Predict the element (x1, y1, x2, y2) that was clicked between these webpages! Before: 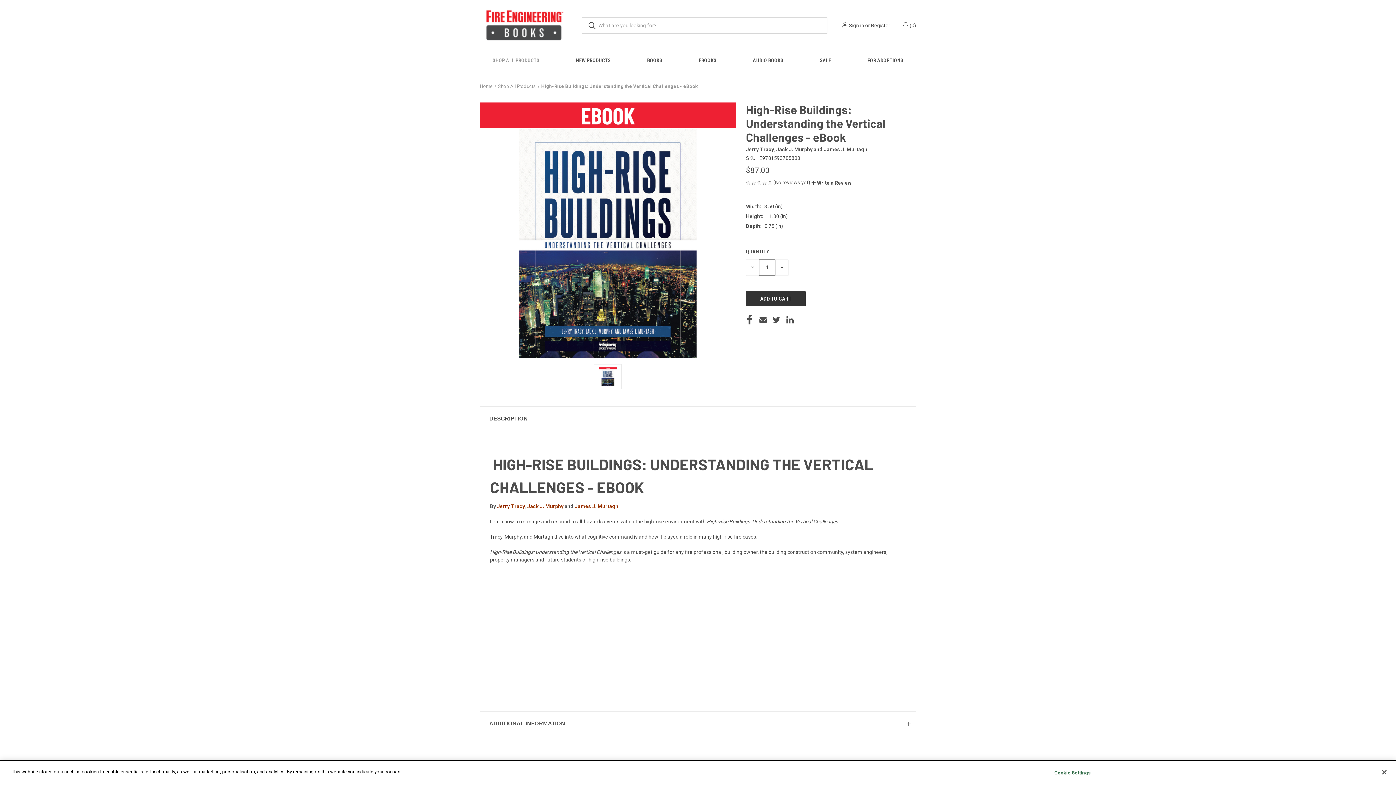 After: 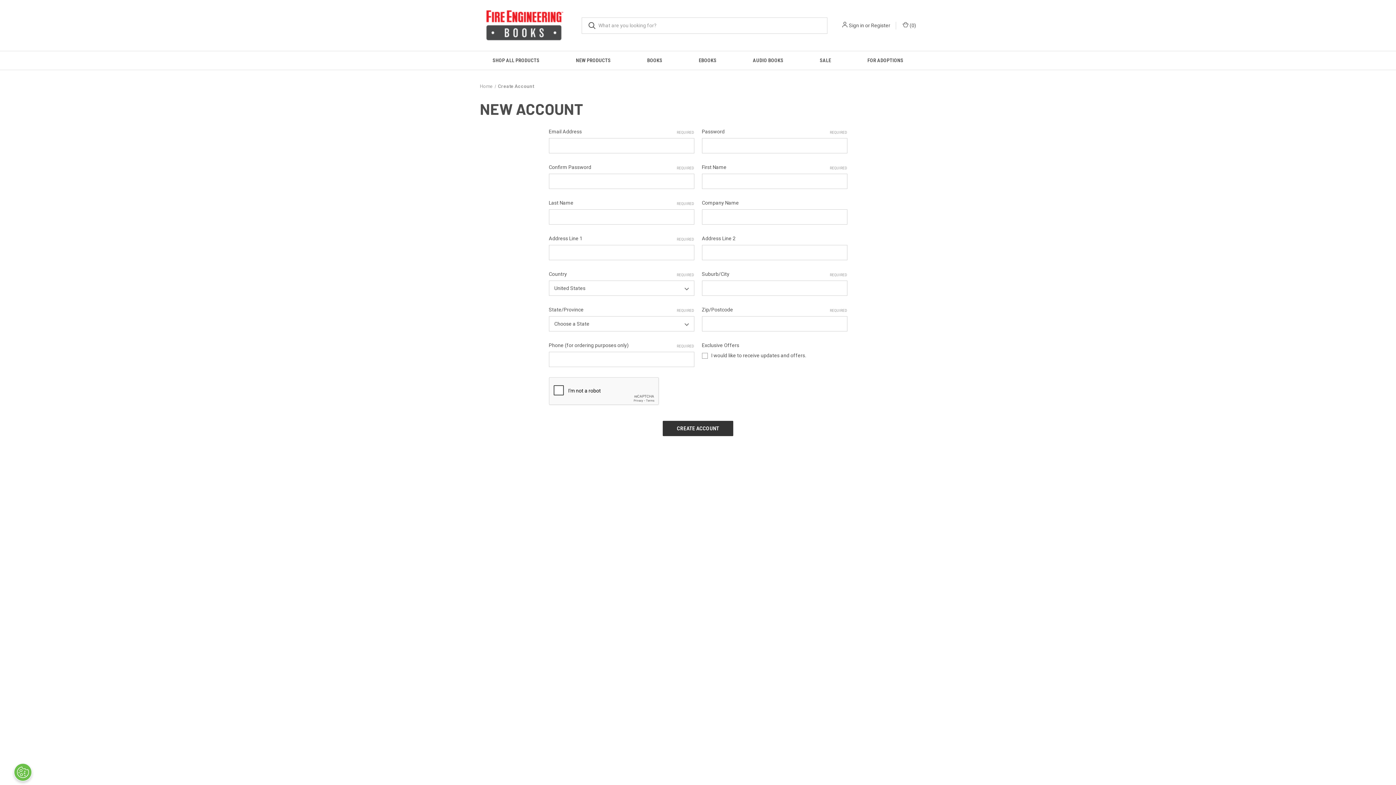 Action: label: Register bbox: (871, 21, 890, 29)